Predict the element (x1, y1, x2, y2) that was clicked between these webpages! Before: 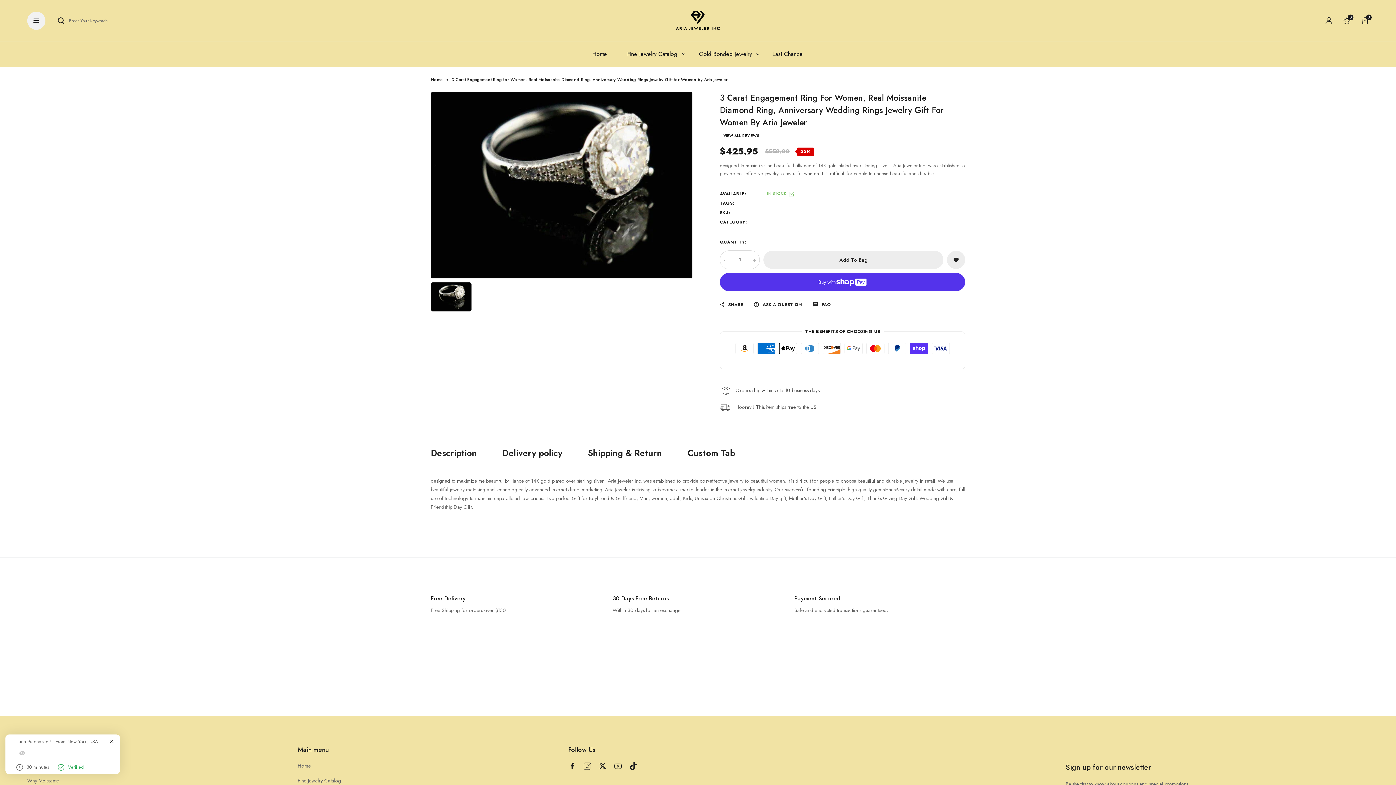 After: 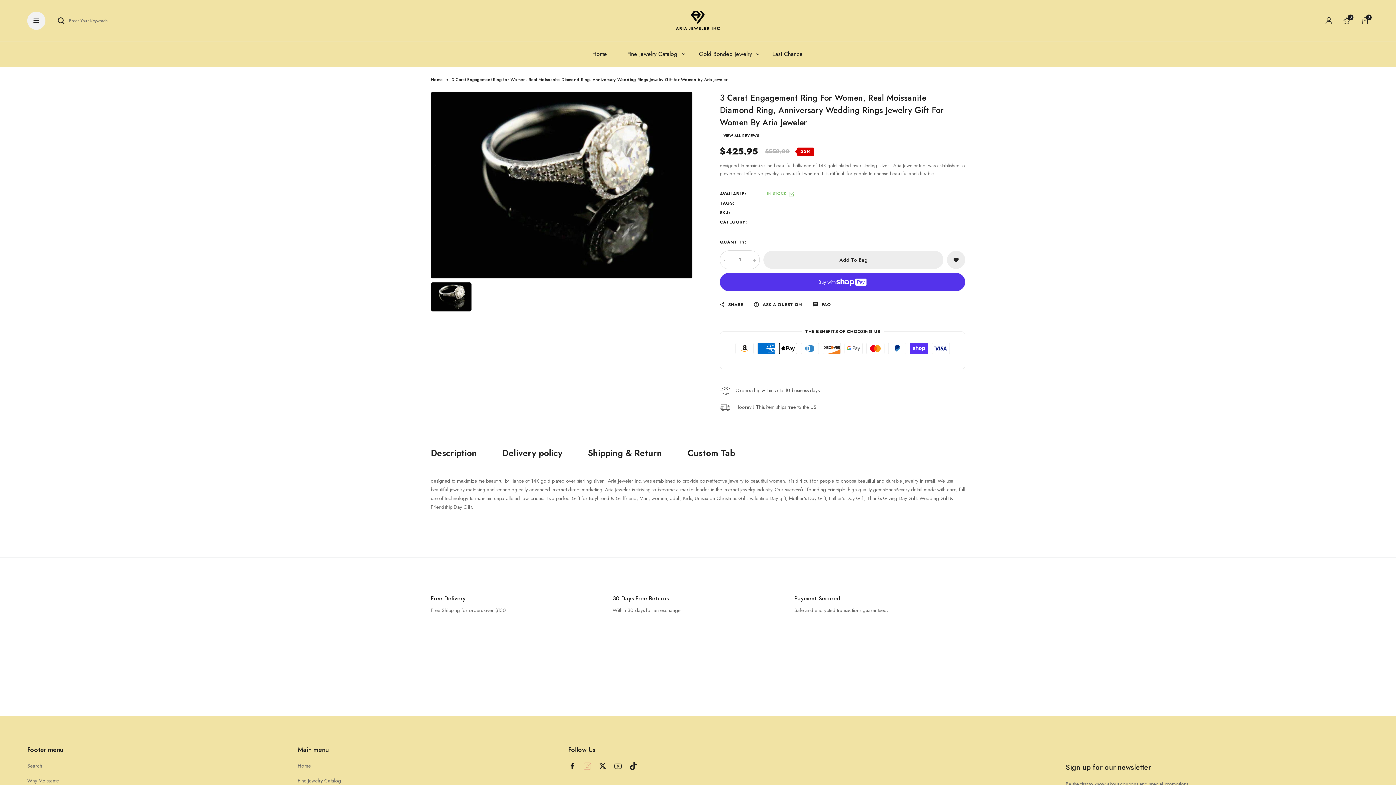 Action: bbox: (583, 762, 591, 770)